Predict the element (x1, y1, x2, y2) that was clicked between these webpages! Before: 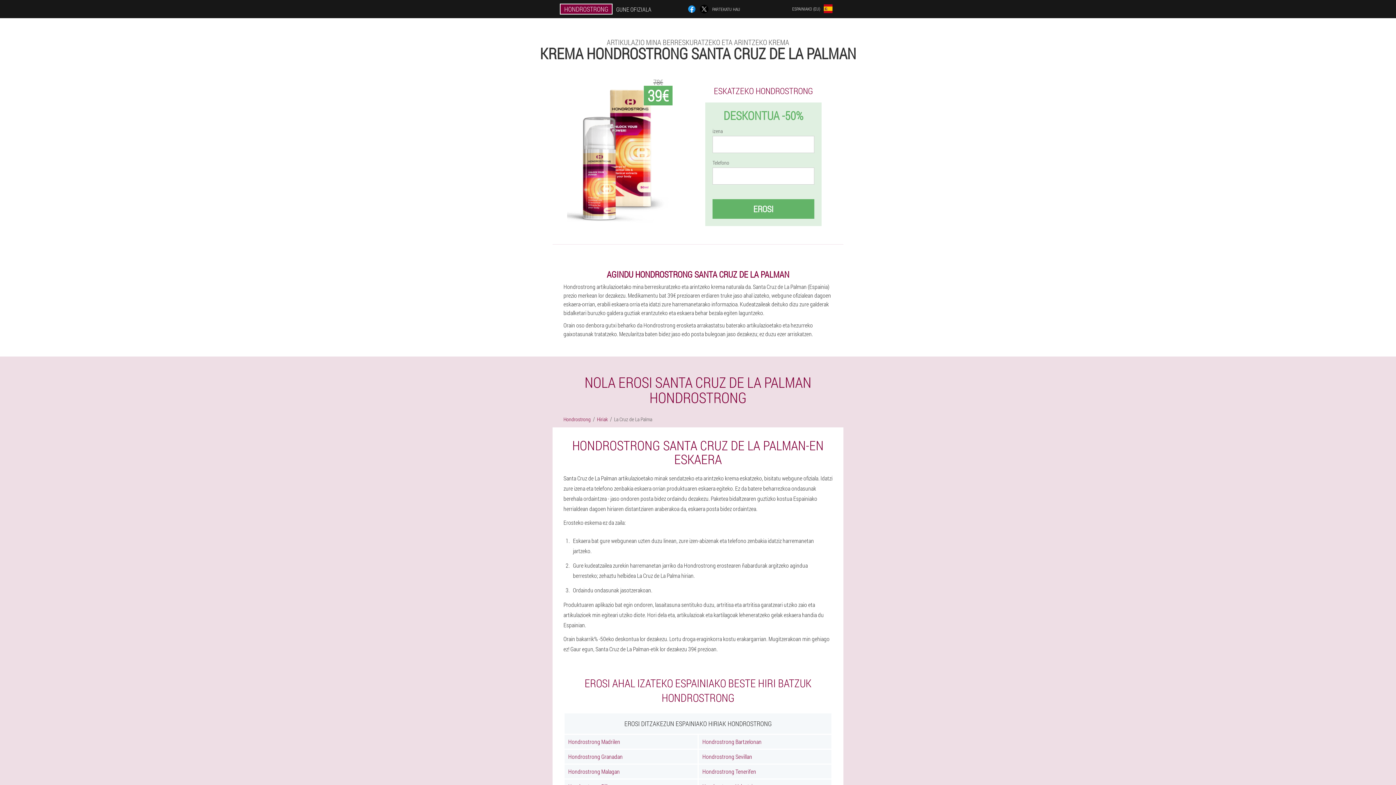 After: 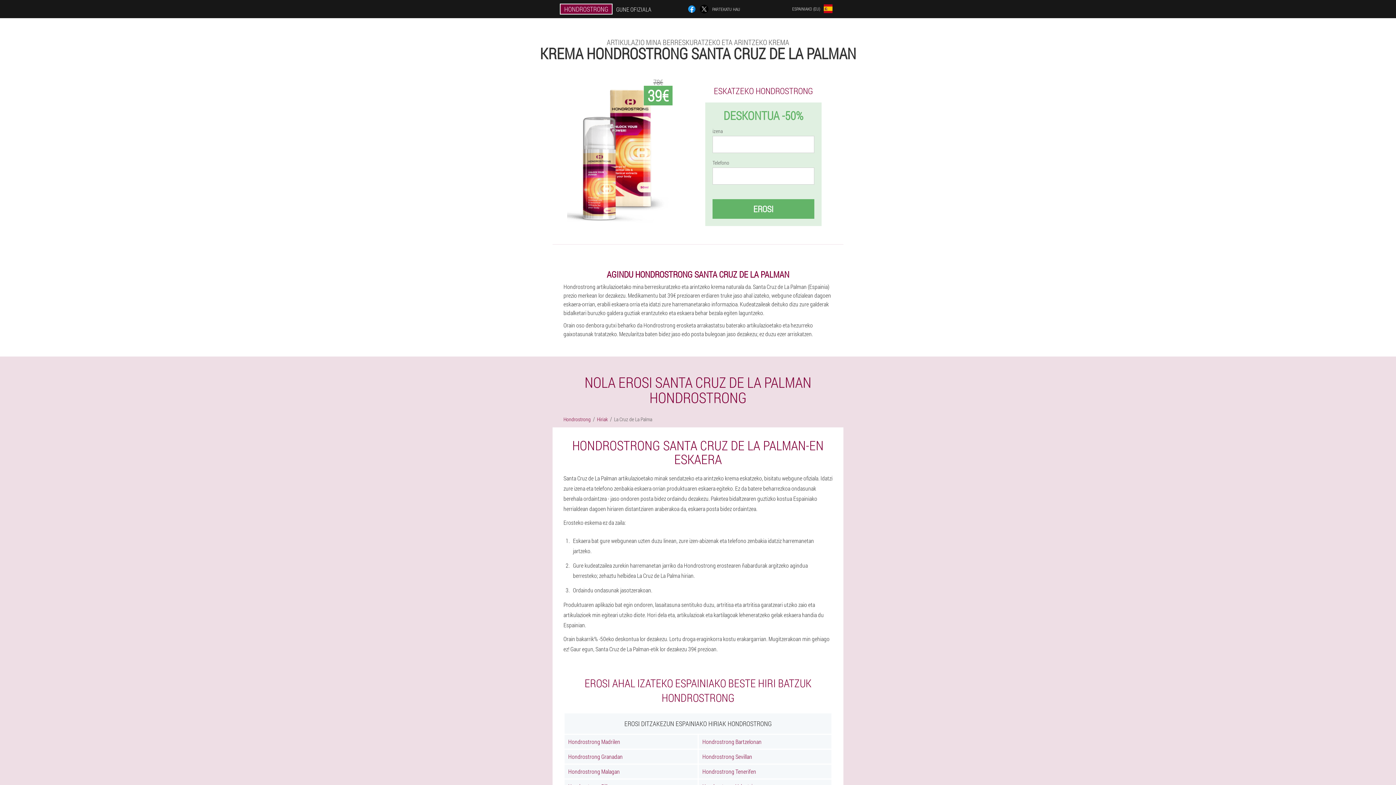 Action: bbox: (687, 4, 696, 13)